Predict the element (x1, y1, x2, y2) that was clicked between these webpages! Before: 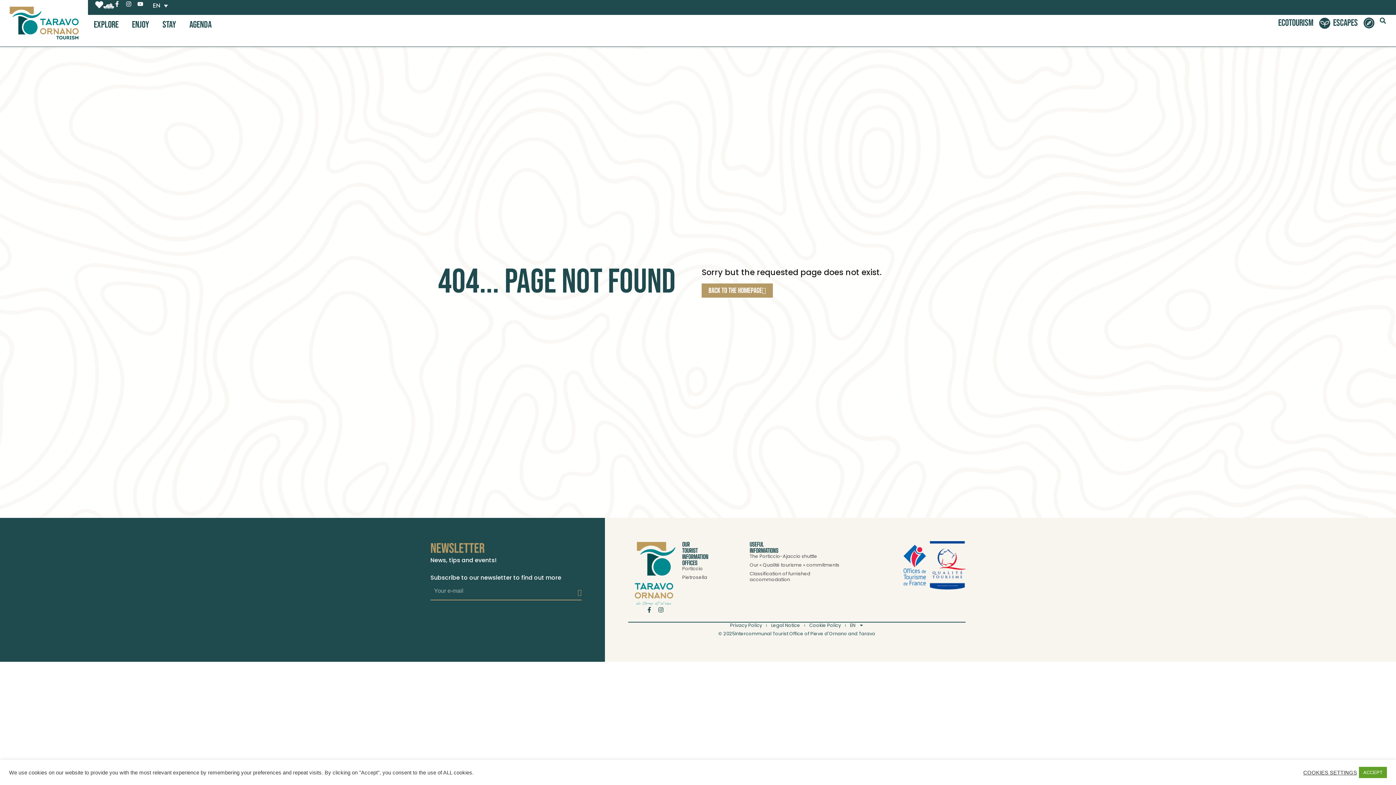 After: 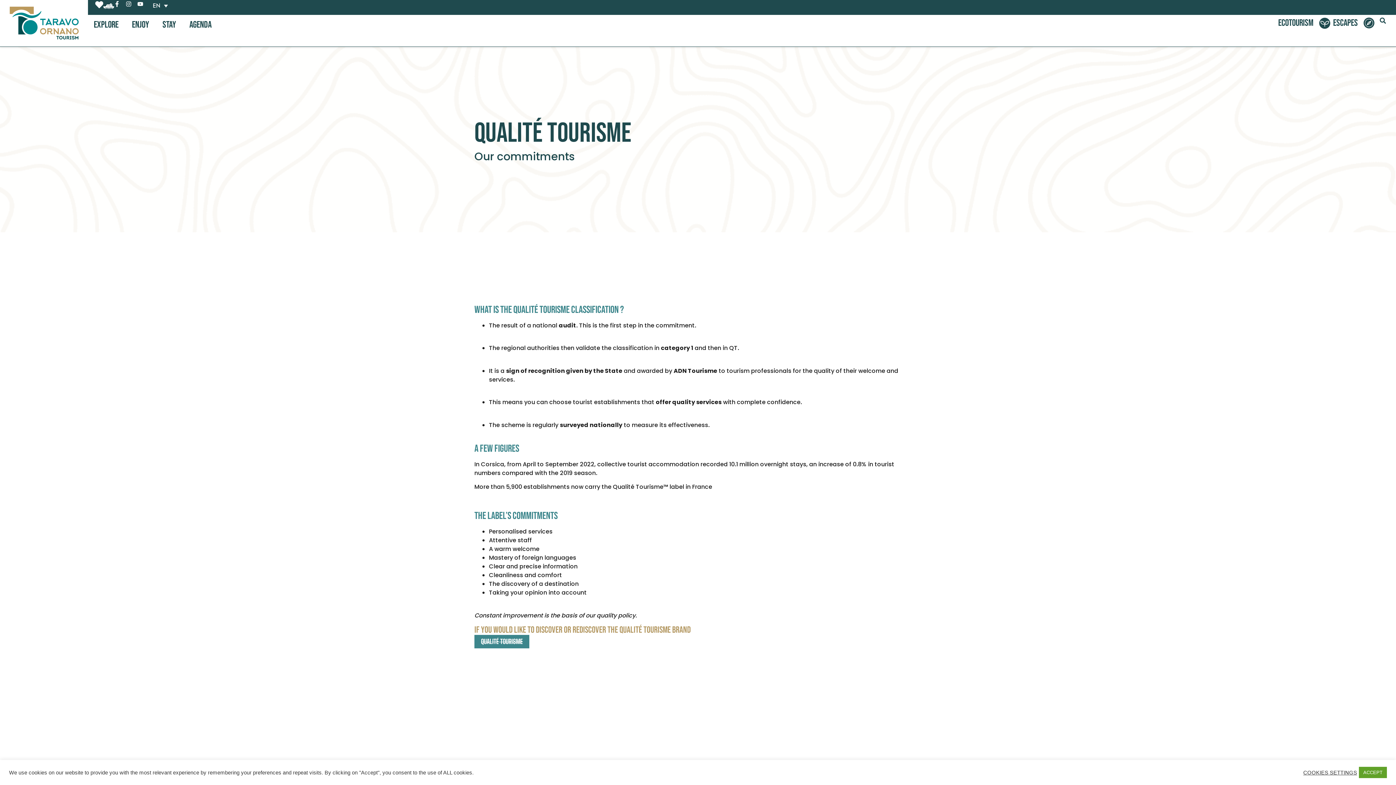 Action: label: Our « Qualité tourisme » commitments bbox: (749, 562, 840, 568)